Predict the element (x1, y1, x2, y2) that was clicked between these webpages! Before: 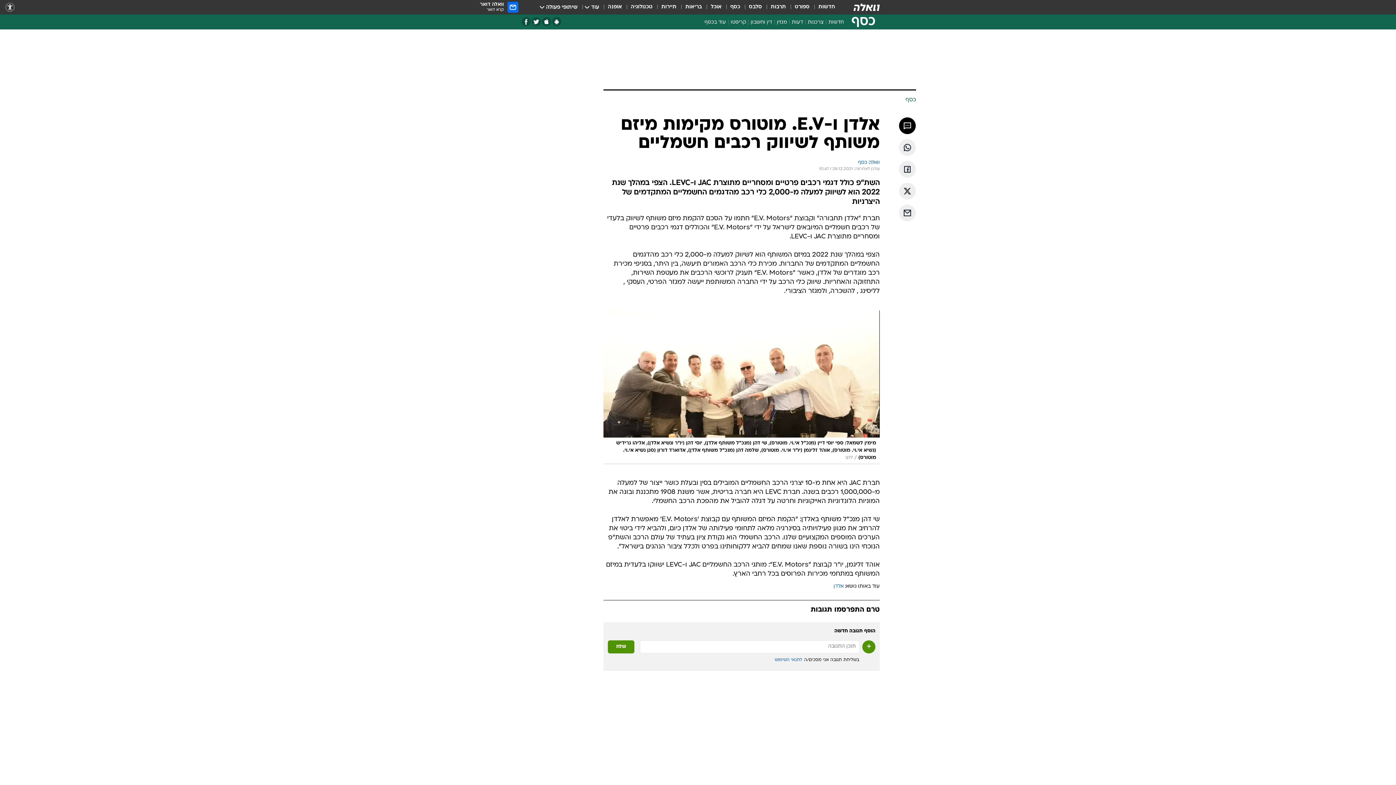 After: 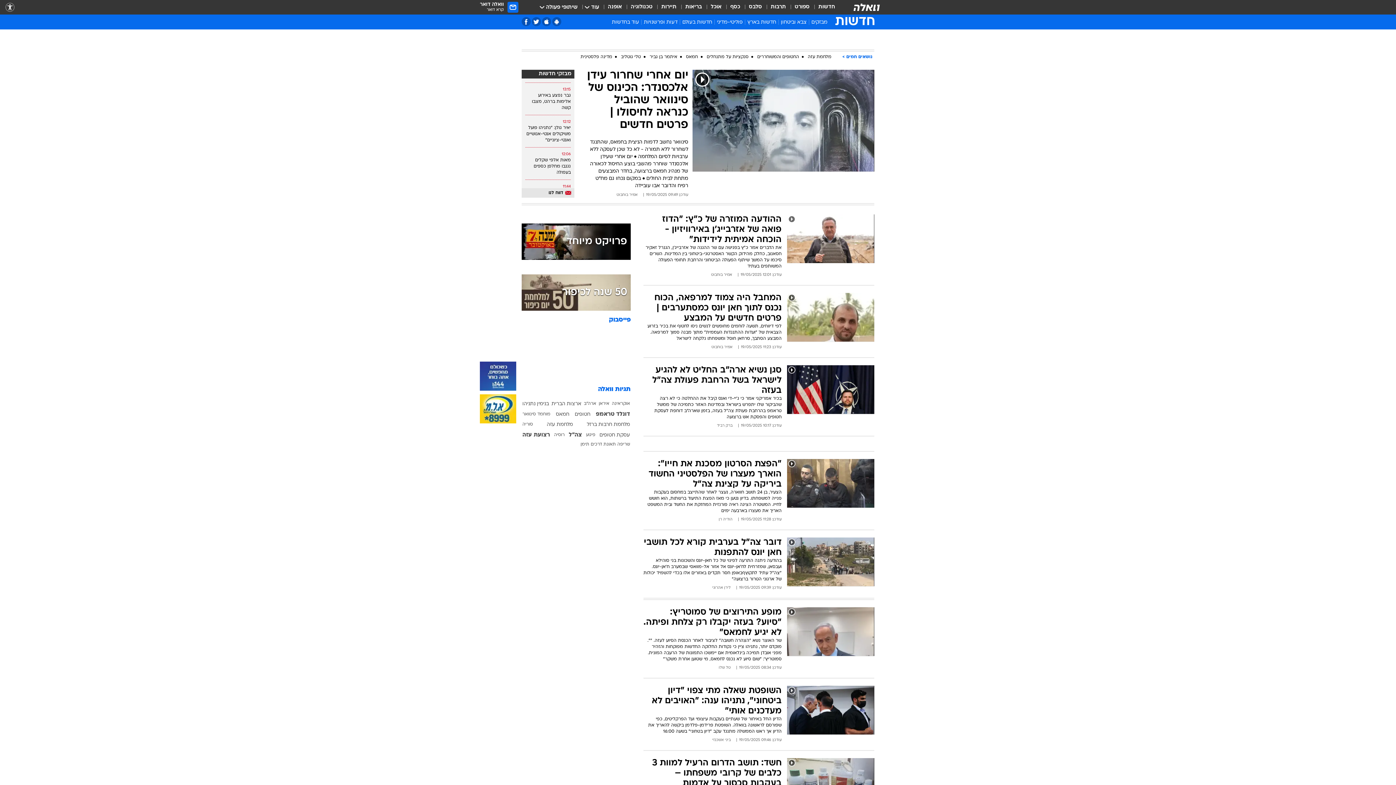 Action: label: חדשות bbox: (818, 3, 835, 11)